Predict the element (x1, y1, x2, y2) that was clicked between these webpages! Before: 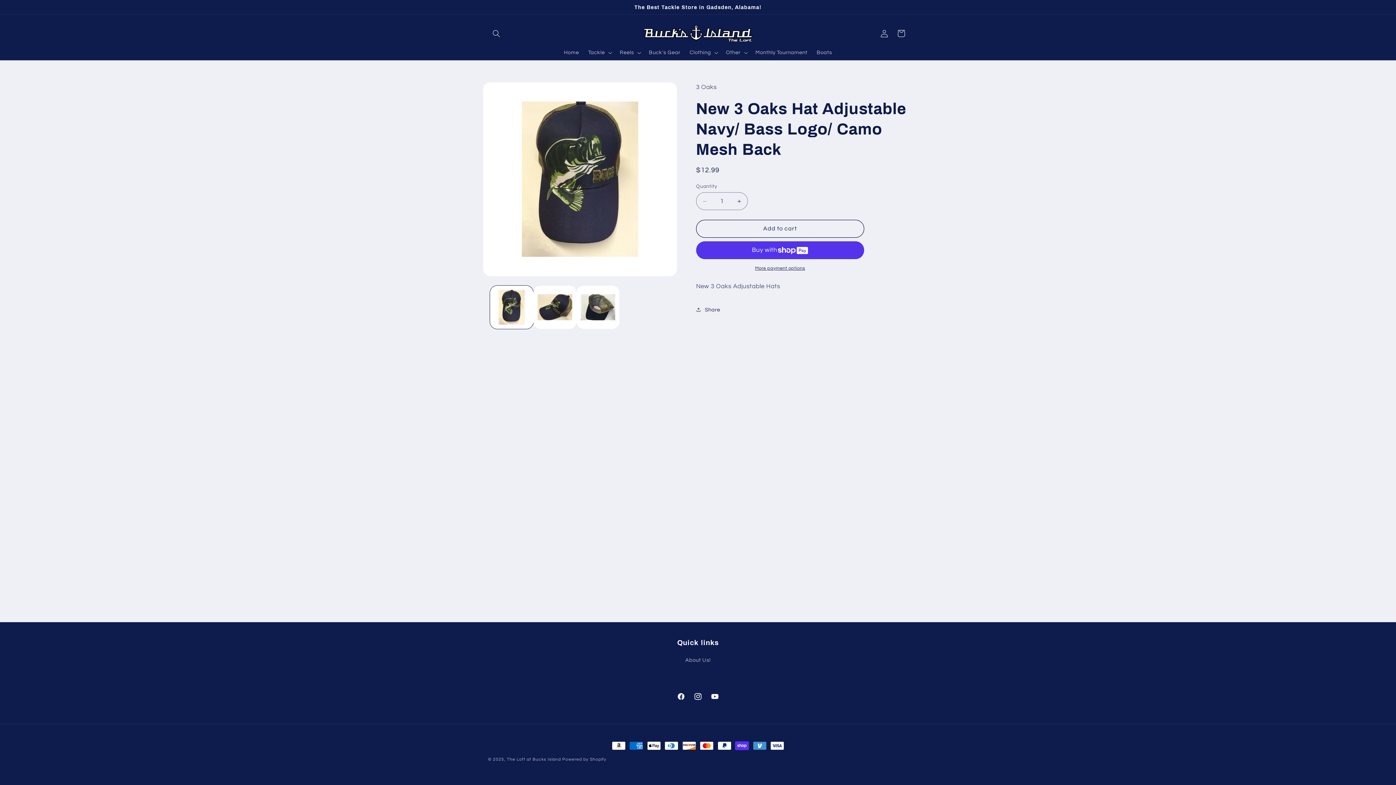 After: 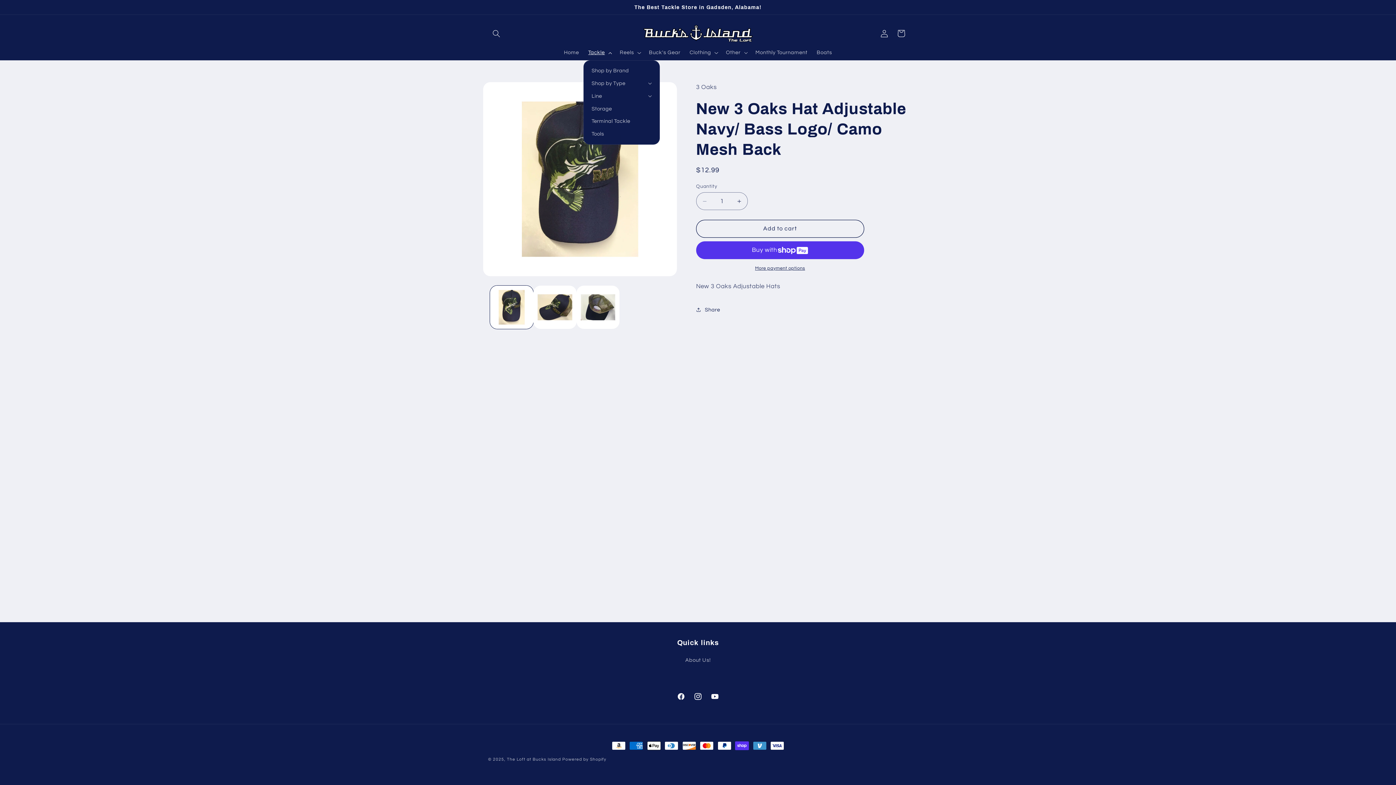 Action: label: Tackle bbox: (583, 44, 615, 60)